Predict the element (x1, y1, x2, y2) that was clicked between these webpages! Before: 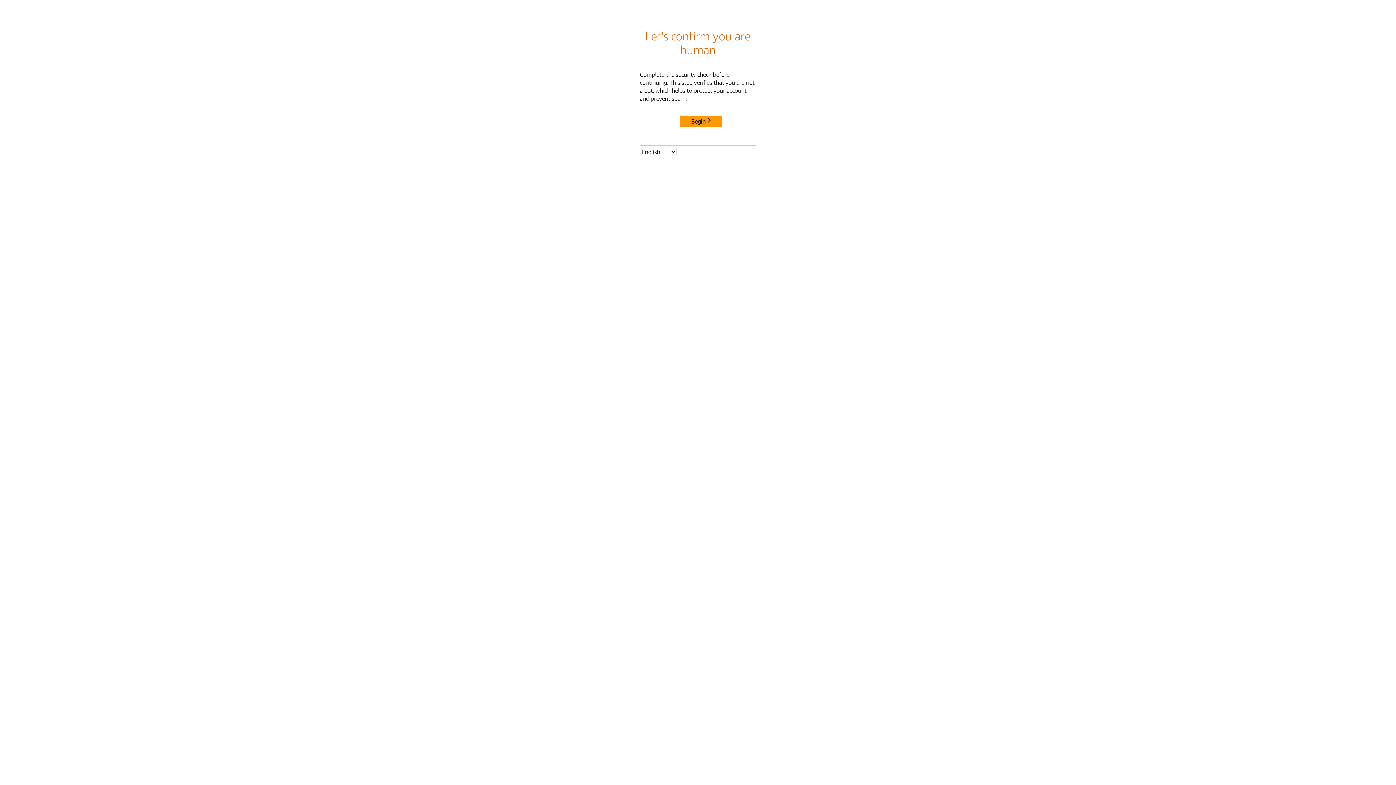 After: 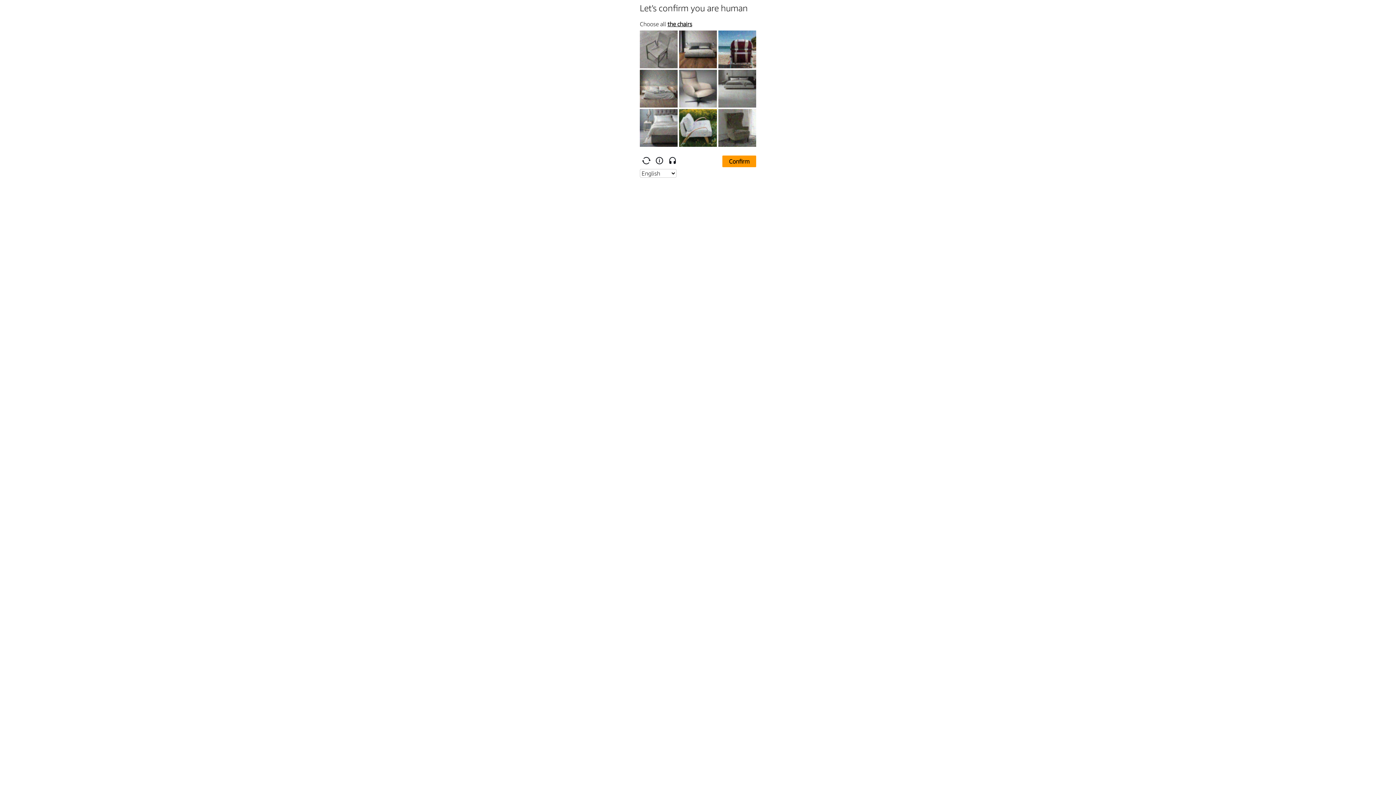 Action: label: Begin bbox: (680, 115, 722, 127)